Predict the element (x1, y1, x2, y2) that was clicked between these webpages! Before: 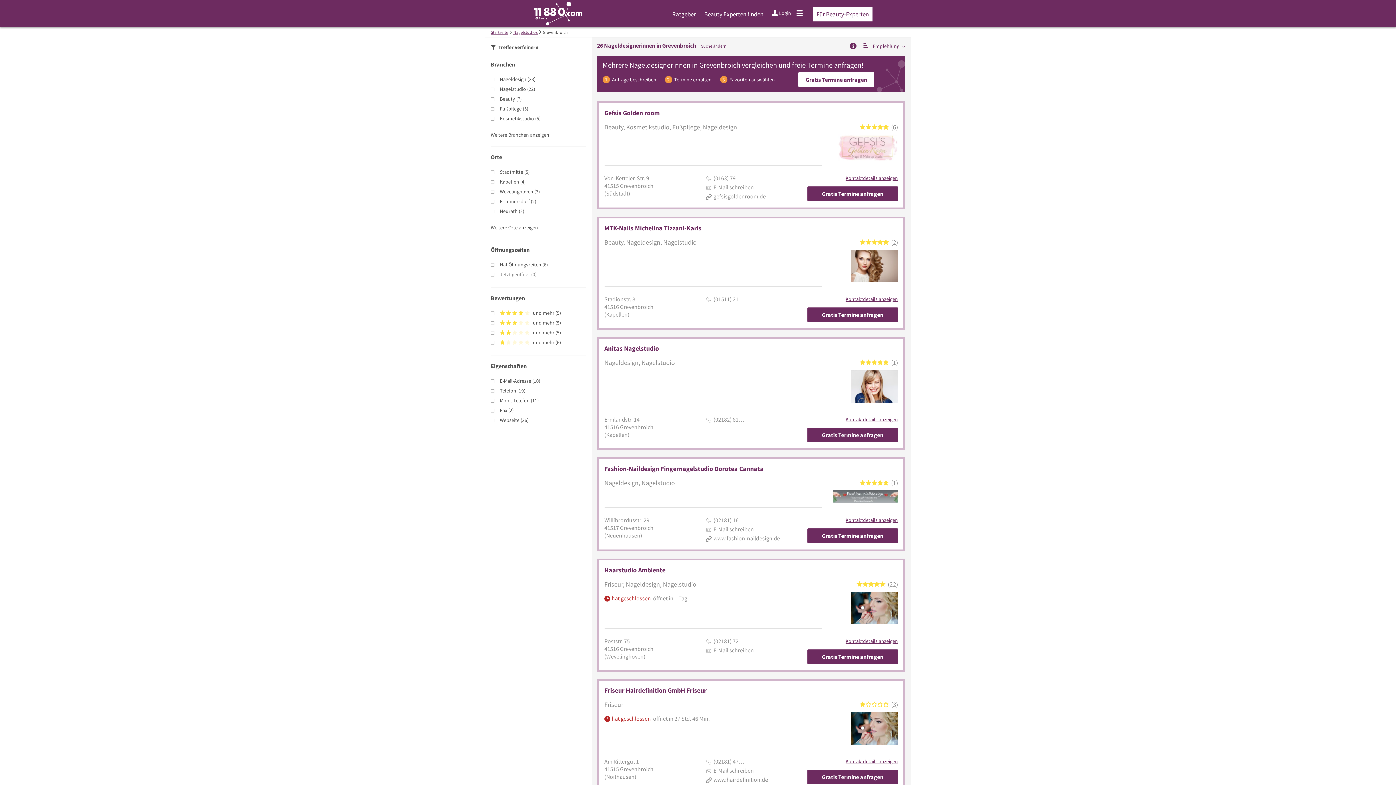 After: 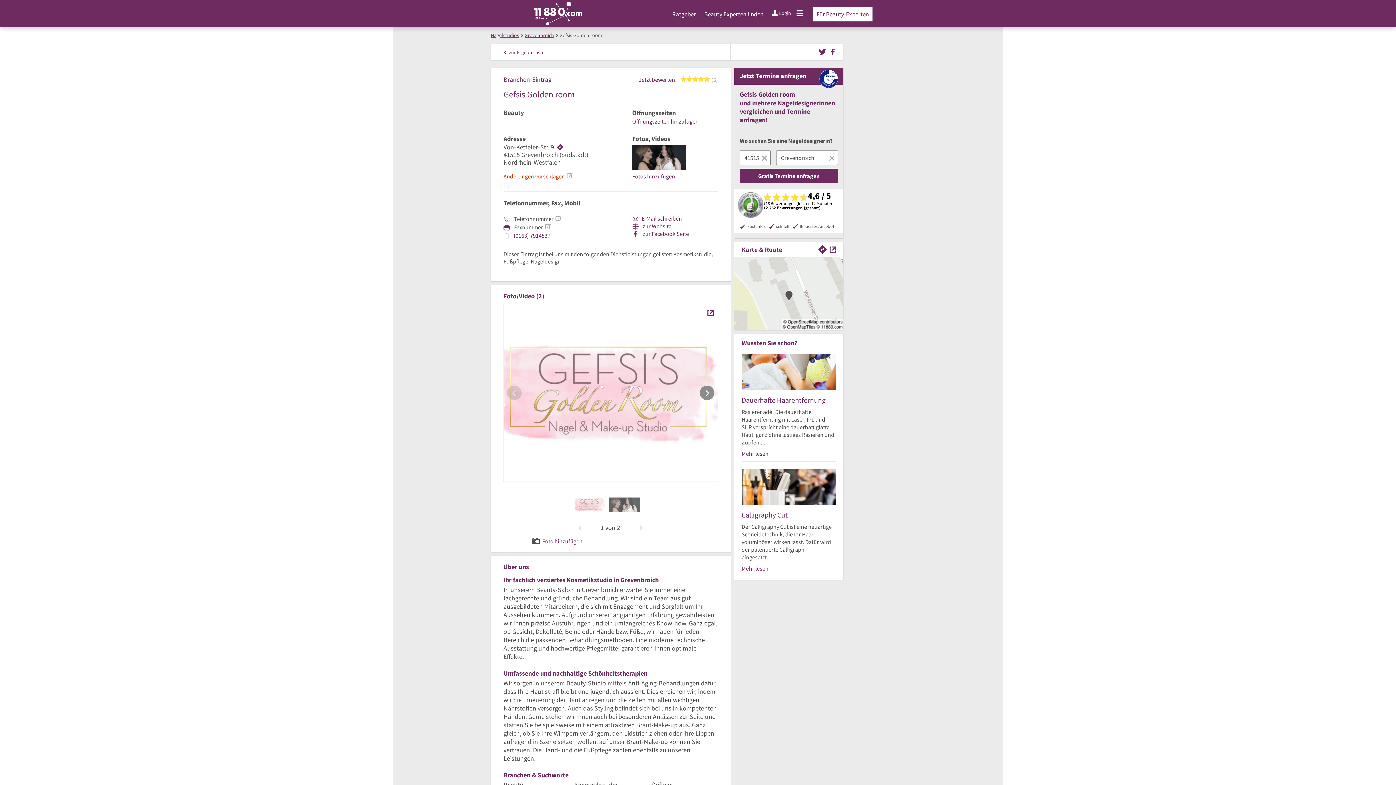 Action: bbox: (845, 175, 898, 181) label: Kontaktdetails anzeigen